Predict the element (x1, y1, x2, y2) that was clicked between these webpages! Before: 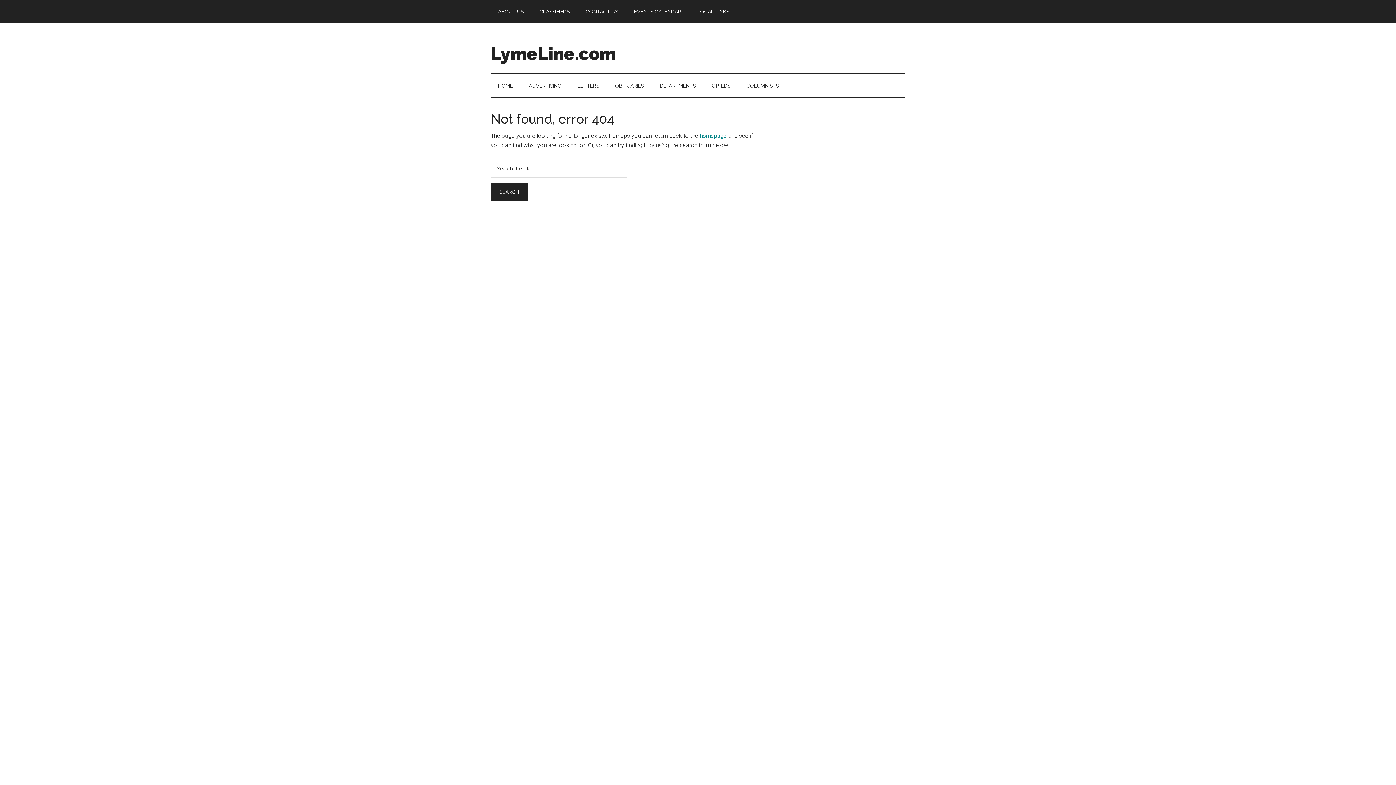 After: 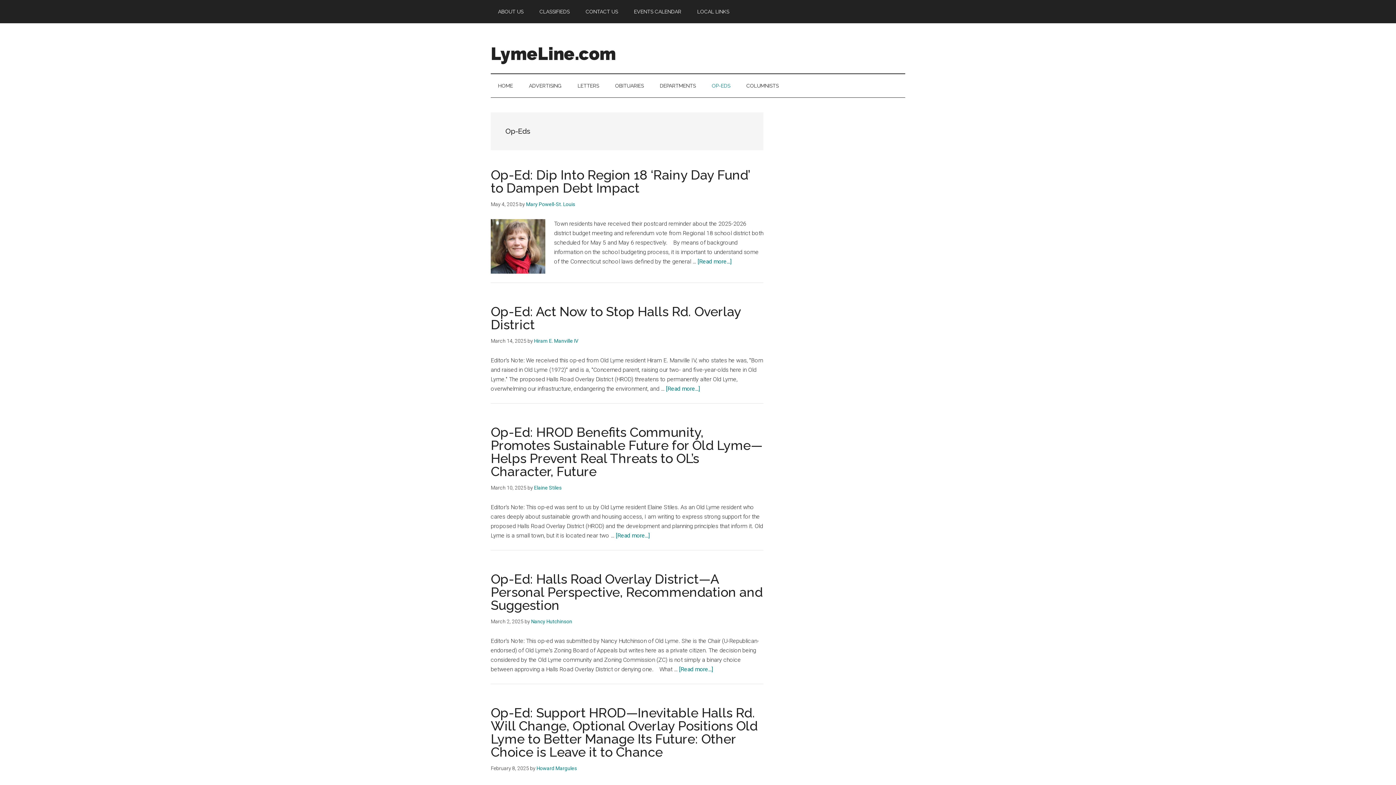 Action: label: OP-EDS bbox: (704, 74, 737, 97)